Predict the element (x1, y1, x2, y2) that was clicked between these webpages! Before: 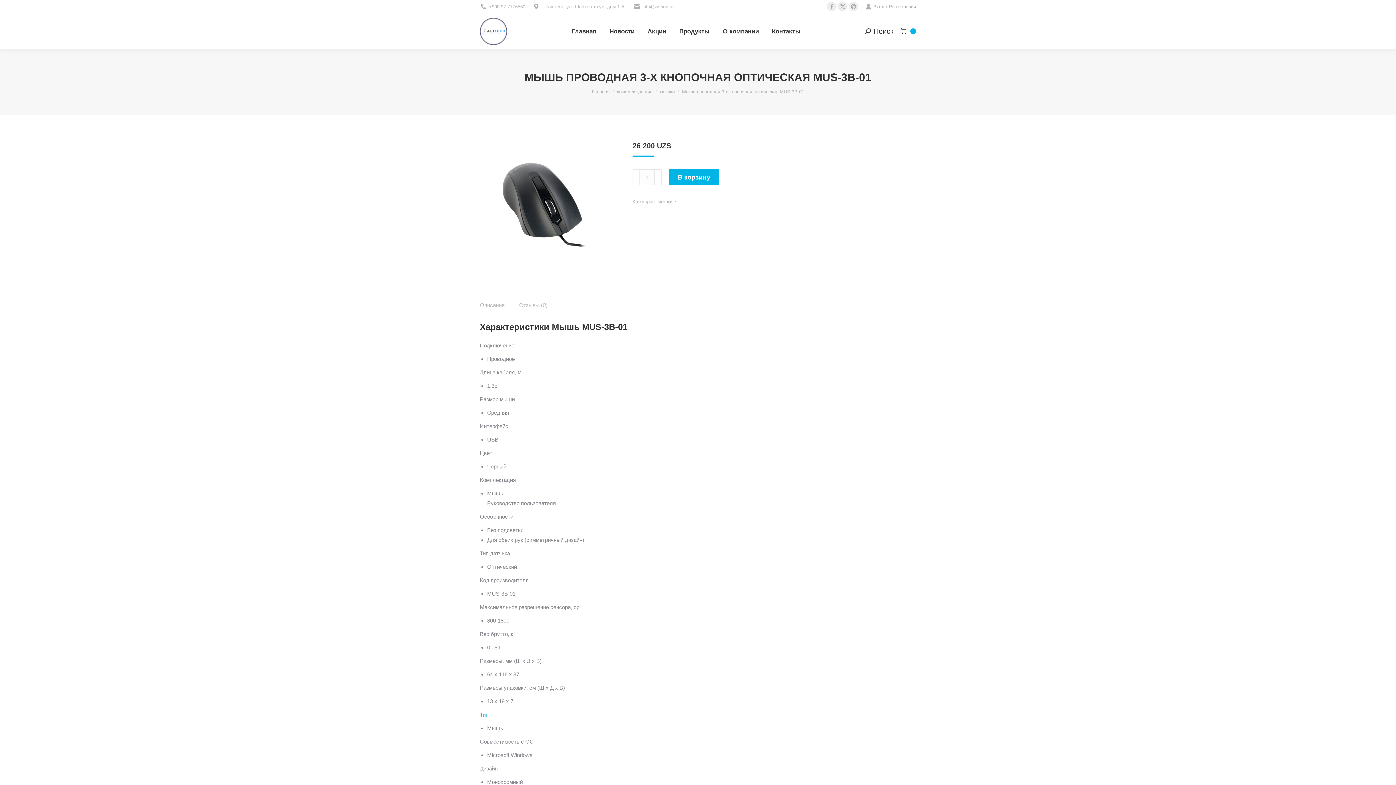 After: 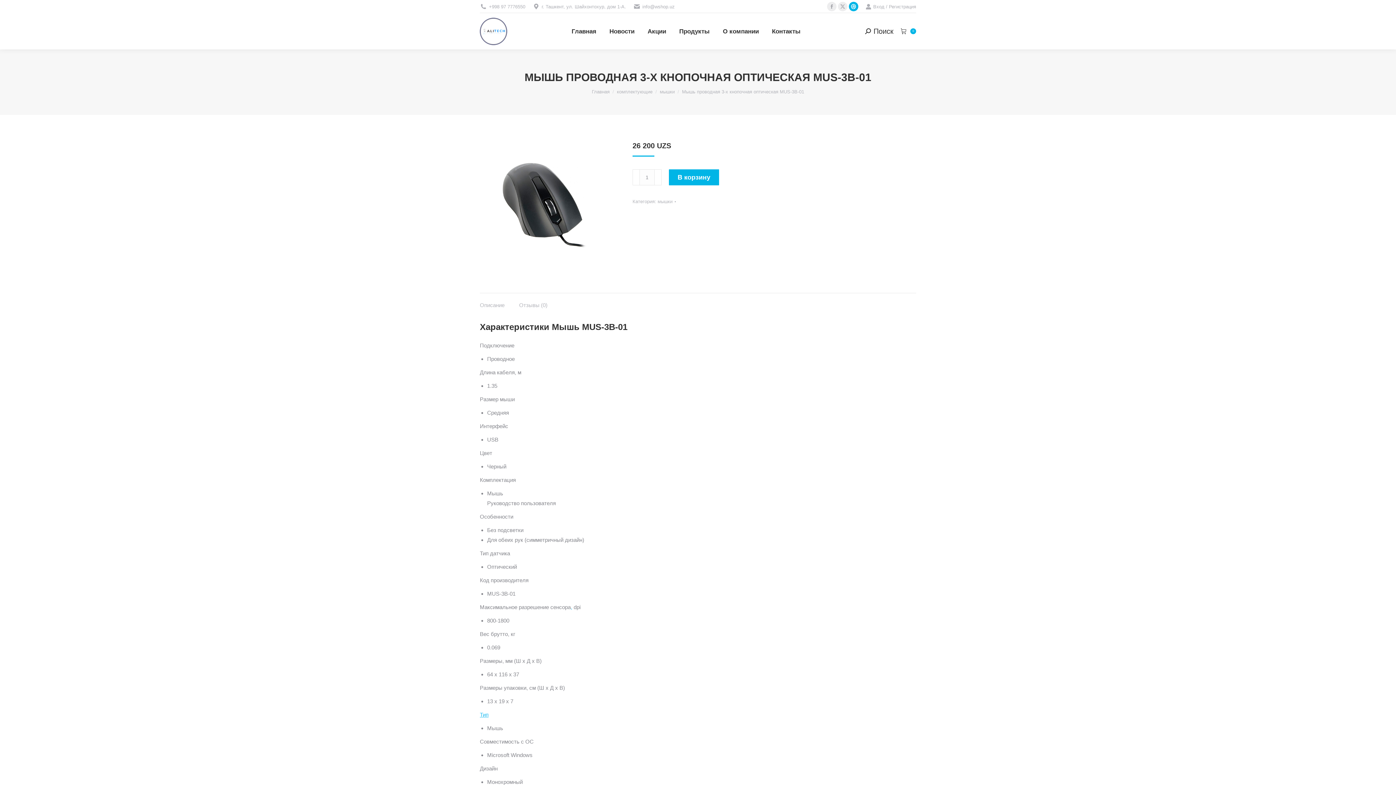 Action: bbox: (849, 1, 858, 11) label: Страница Dribbble открывается в новом окне